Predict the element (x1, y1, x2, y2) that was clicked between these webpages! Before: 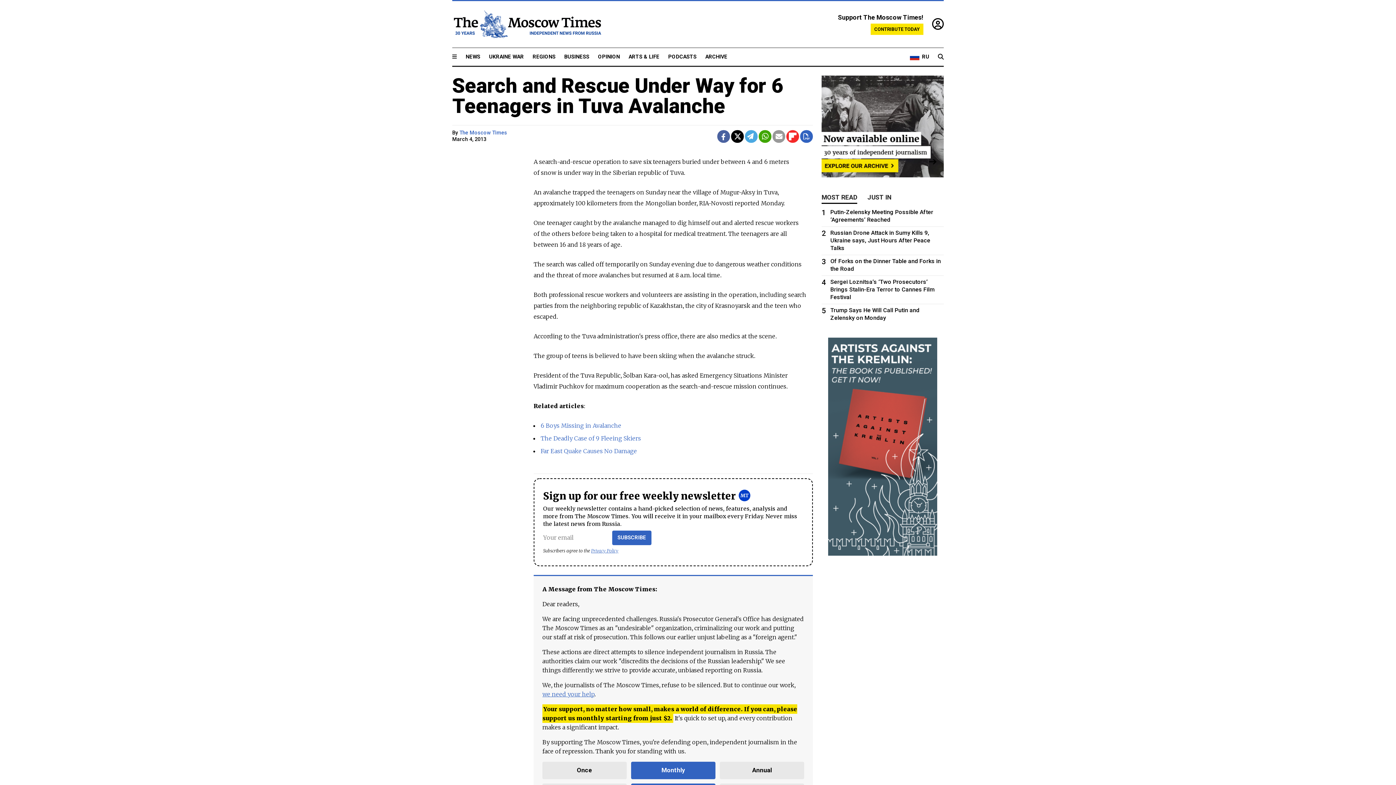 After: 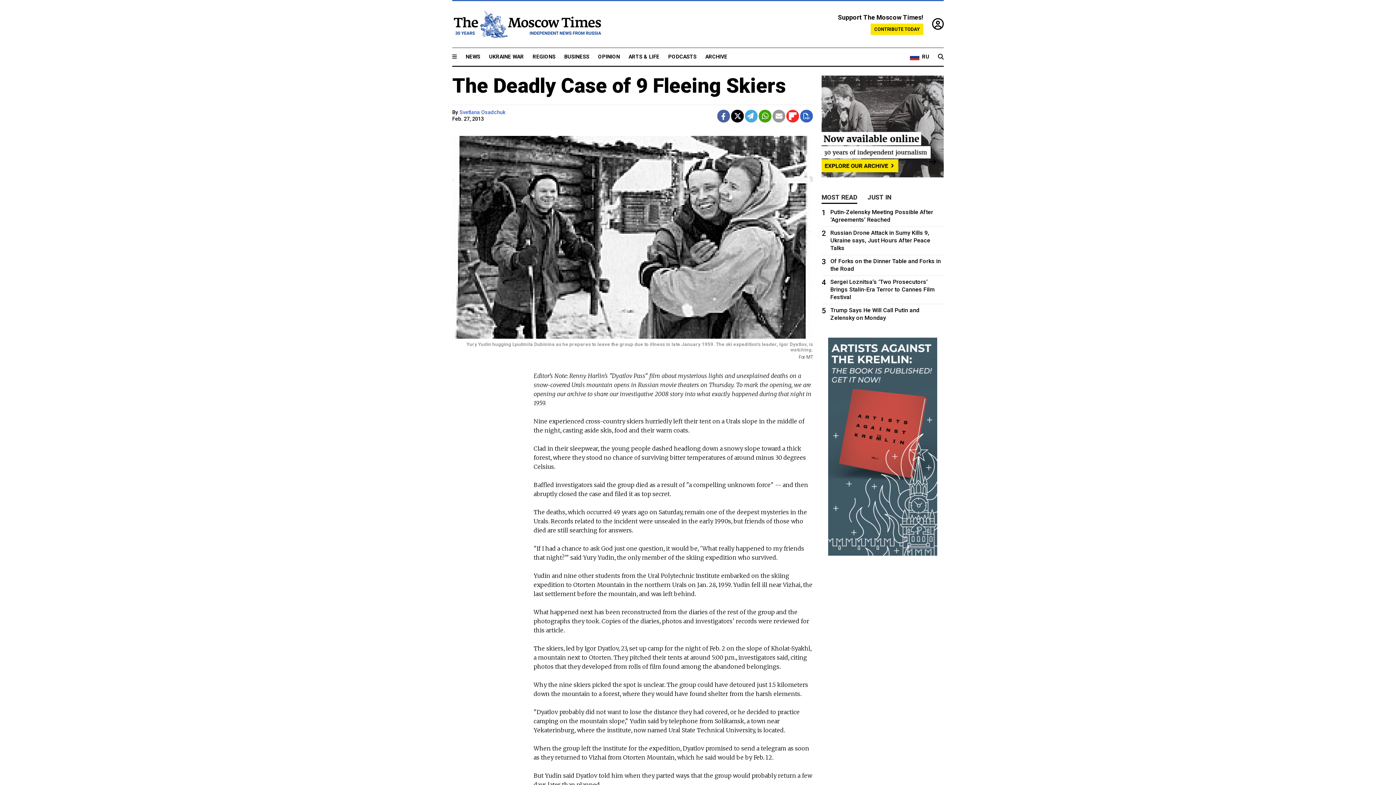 Action: bbox: (540, 434, 641, 442) label: The Deadly Case of 9 Fleeing Skiers